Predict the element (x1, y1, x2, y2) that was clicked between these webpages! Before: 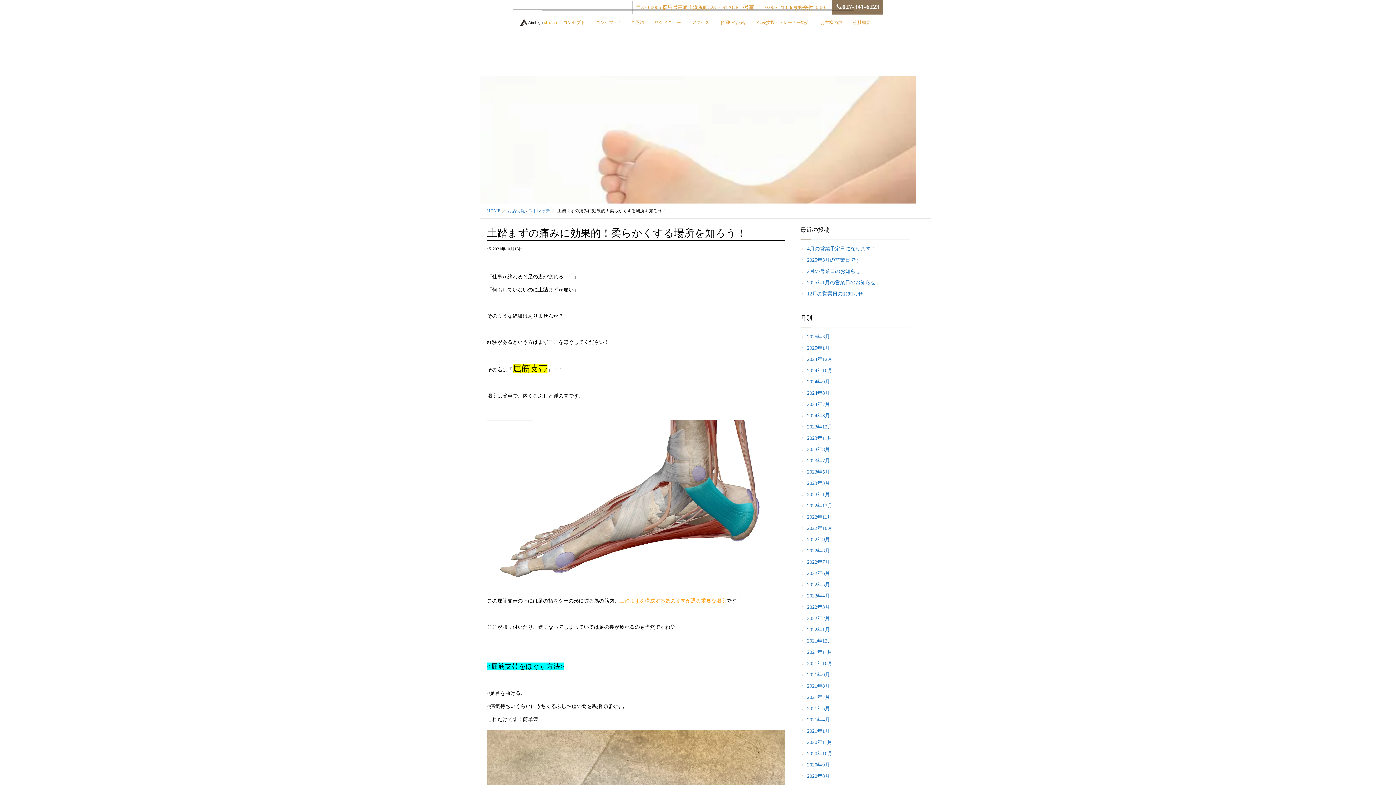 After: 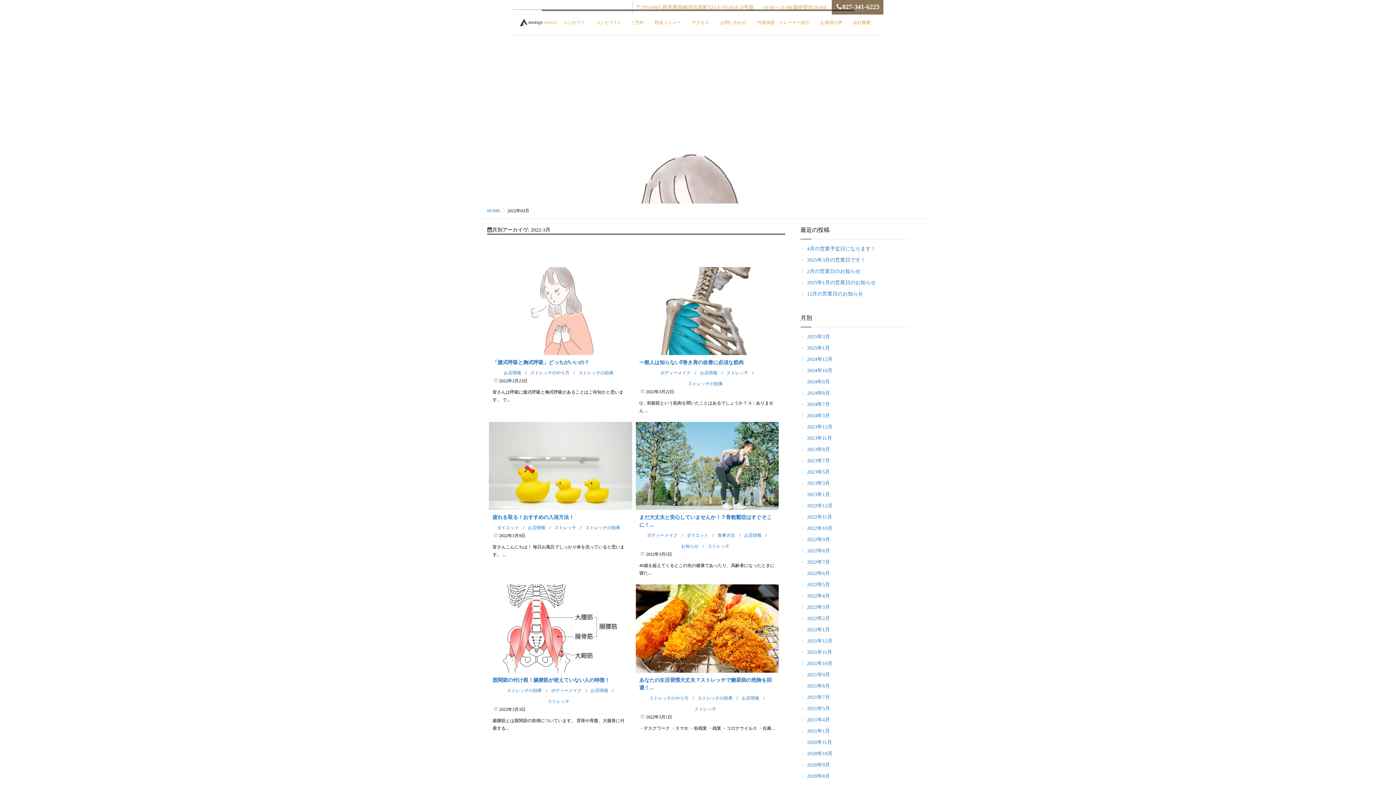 Action: bbox: (800, 604, 830, 610) label: 2022年3月